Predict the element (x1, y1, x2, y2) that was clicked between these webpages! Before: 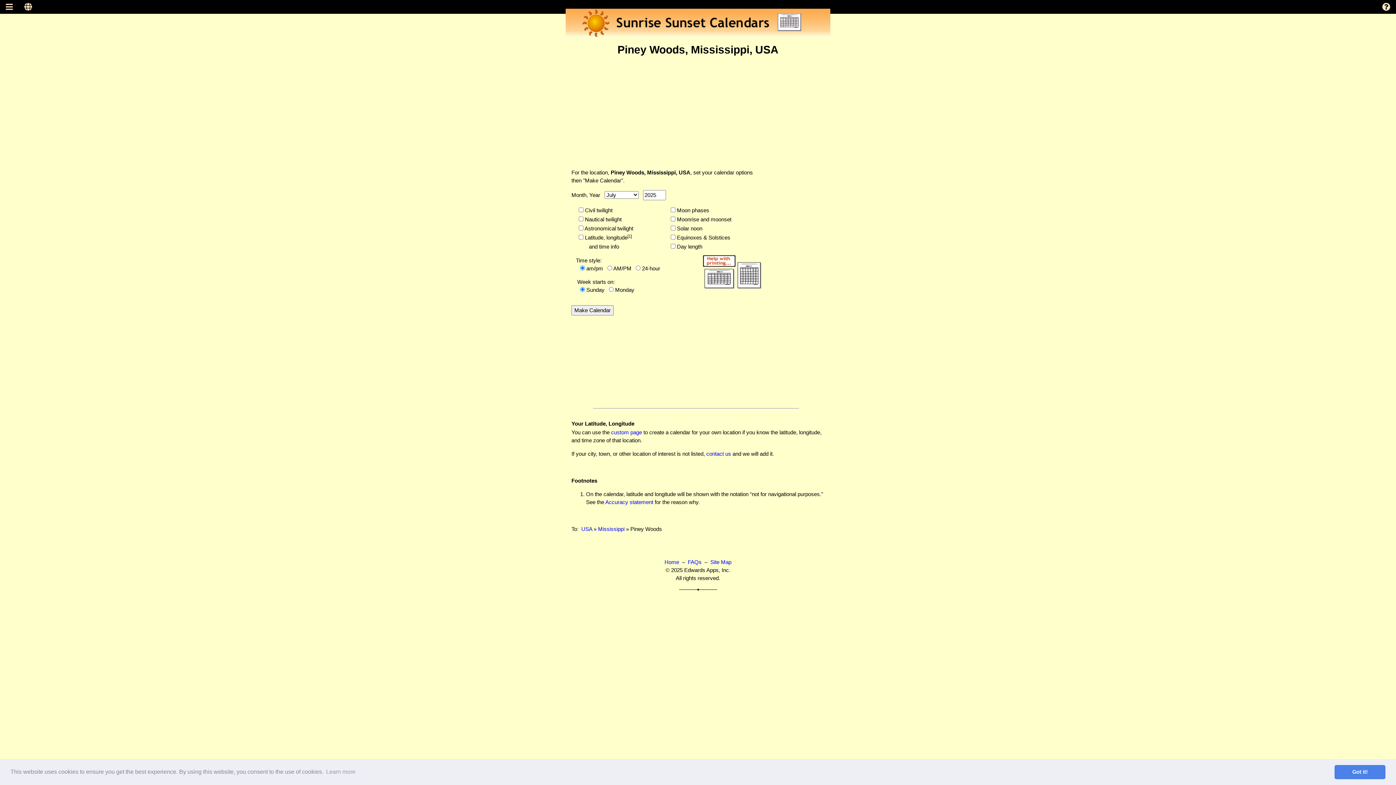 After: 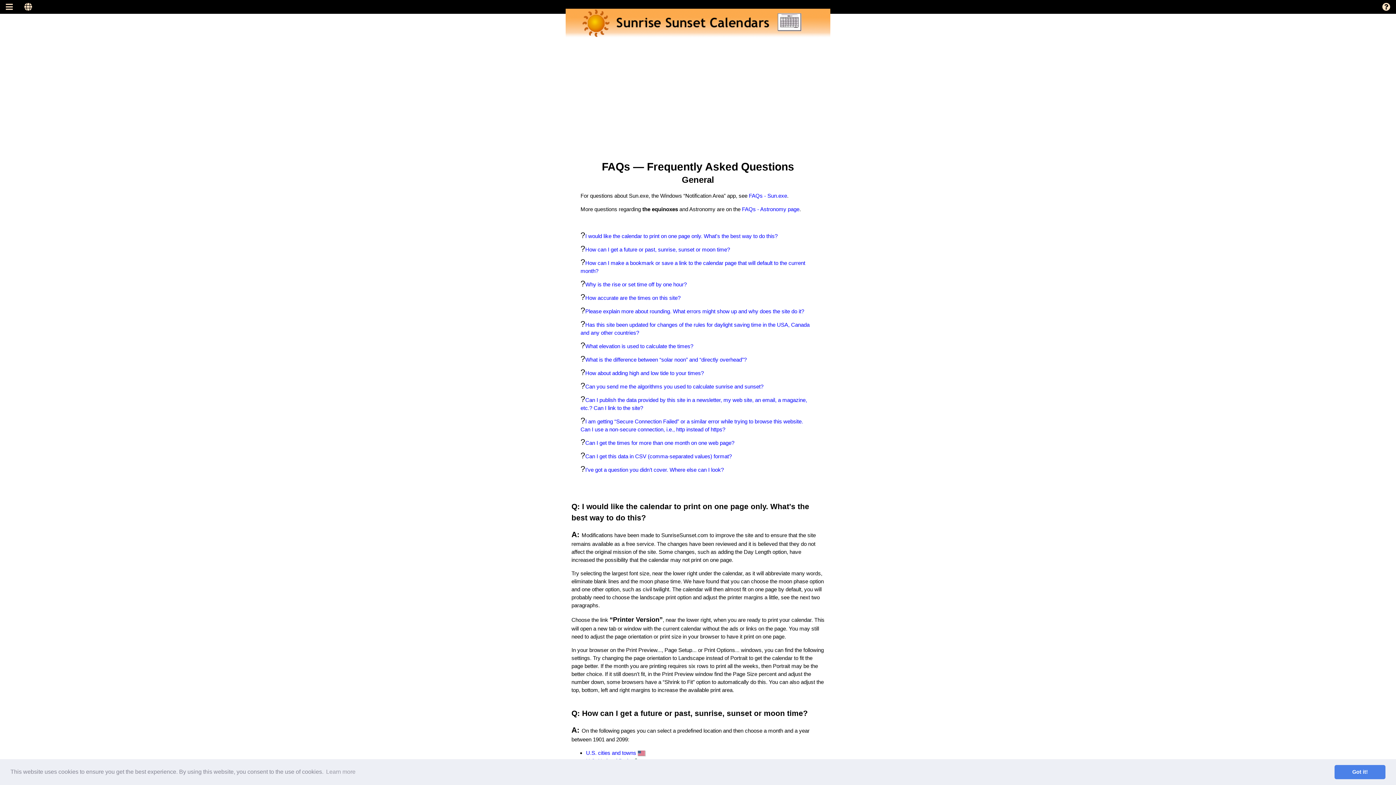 Action: label: FAQs bbox: (688, 559, 701, 565)